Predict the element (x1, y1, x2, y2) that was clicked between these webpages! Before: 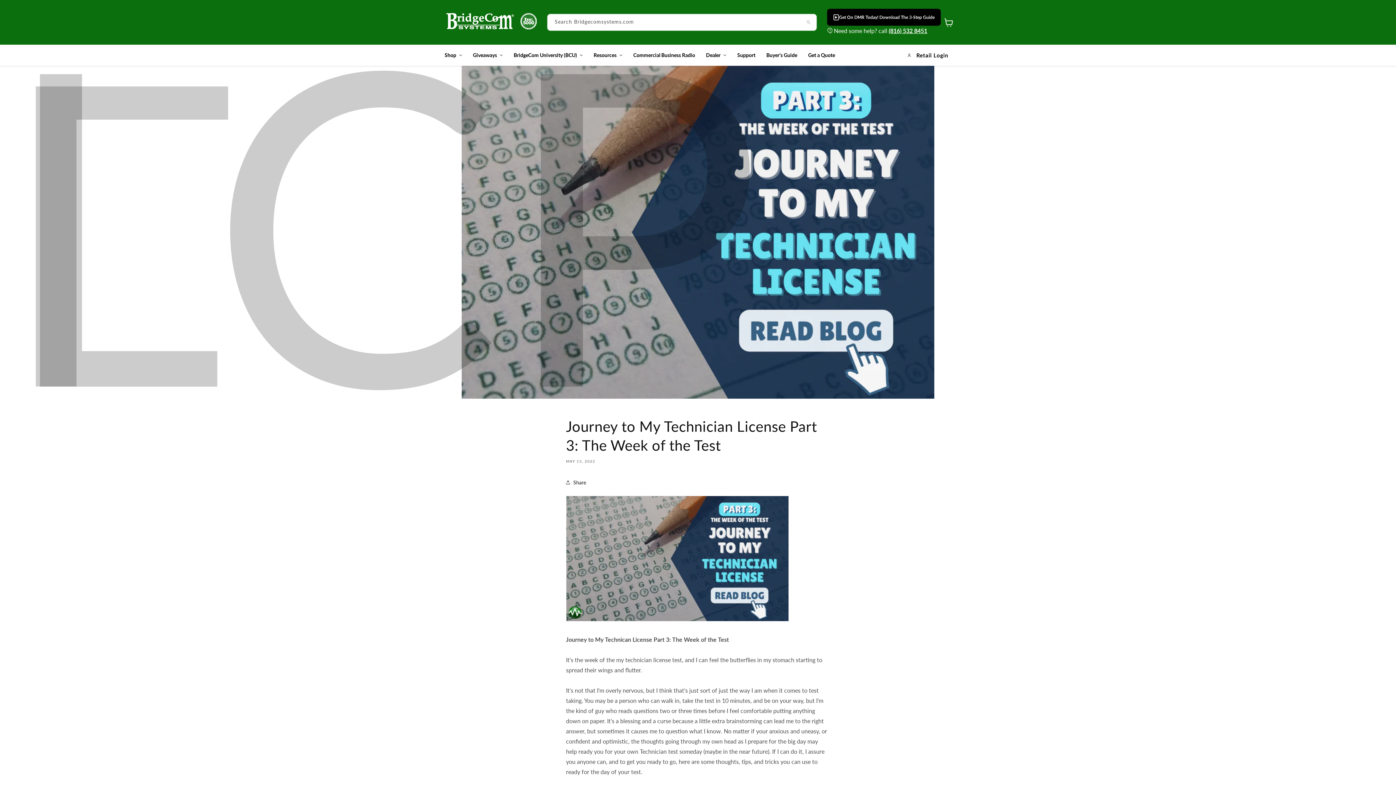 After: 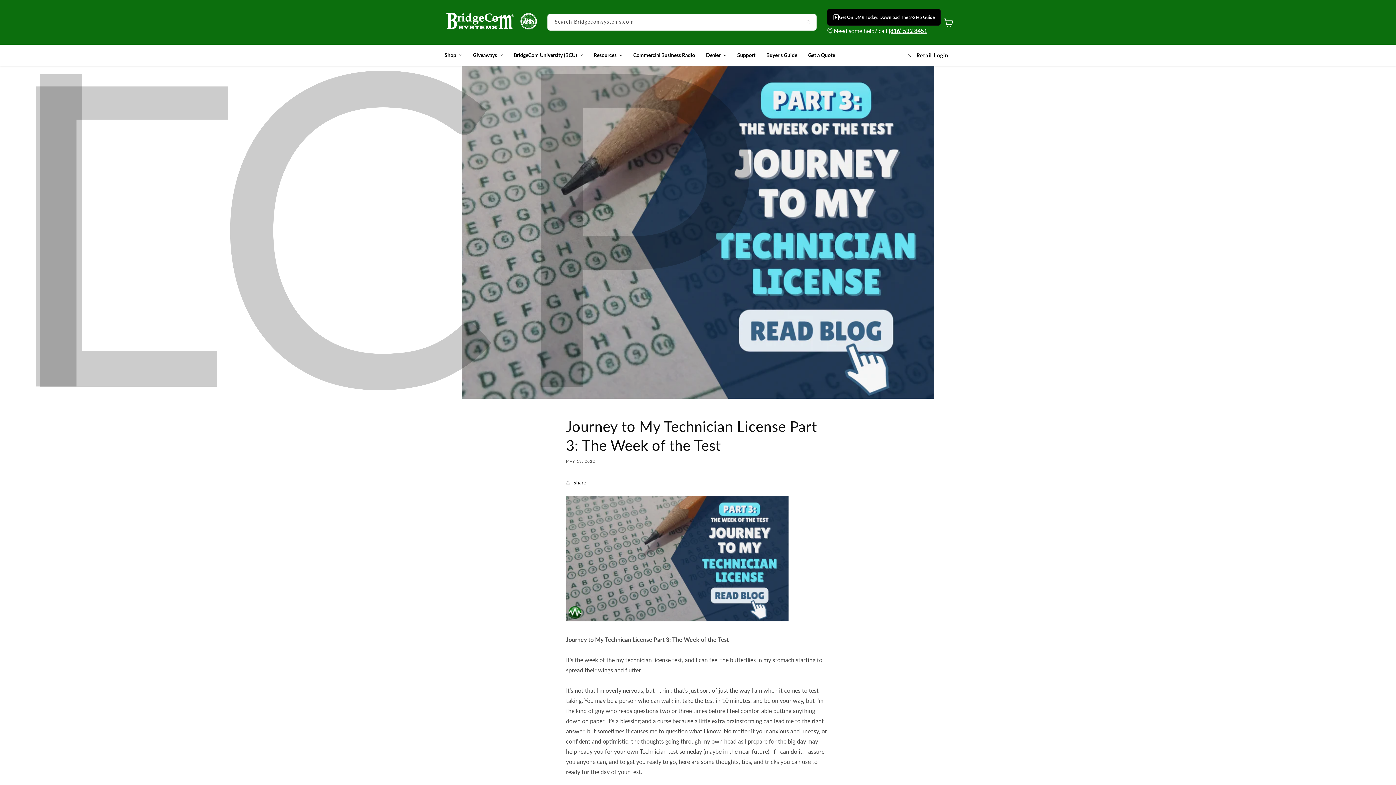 Action: label: (816) 532 8451 bbox: (888, 27, 927, 34)